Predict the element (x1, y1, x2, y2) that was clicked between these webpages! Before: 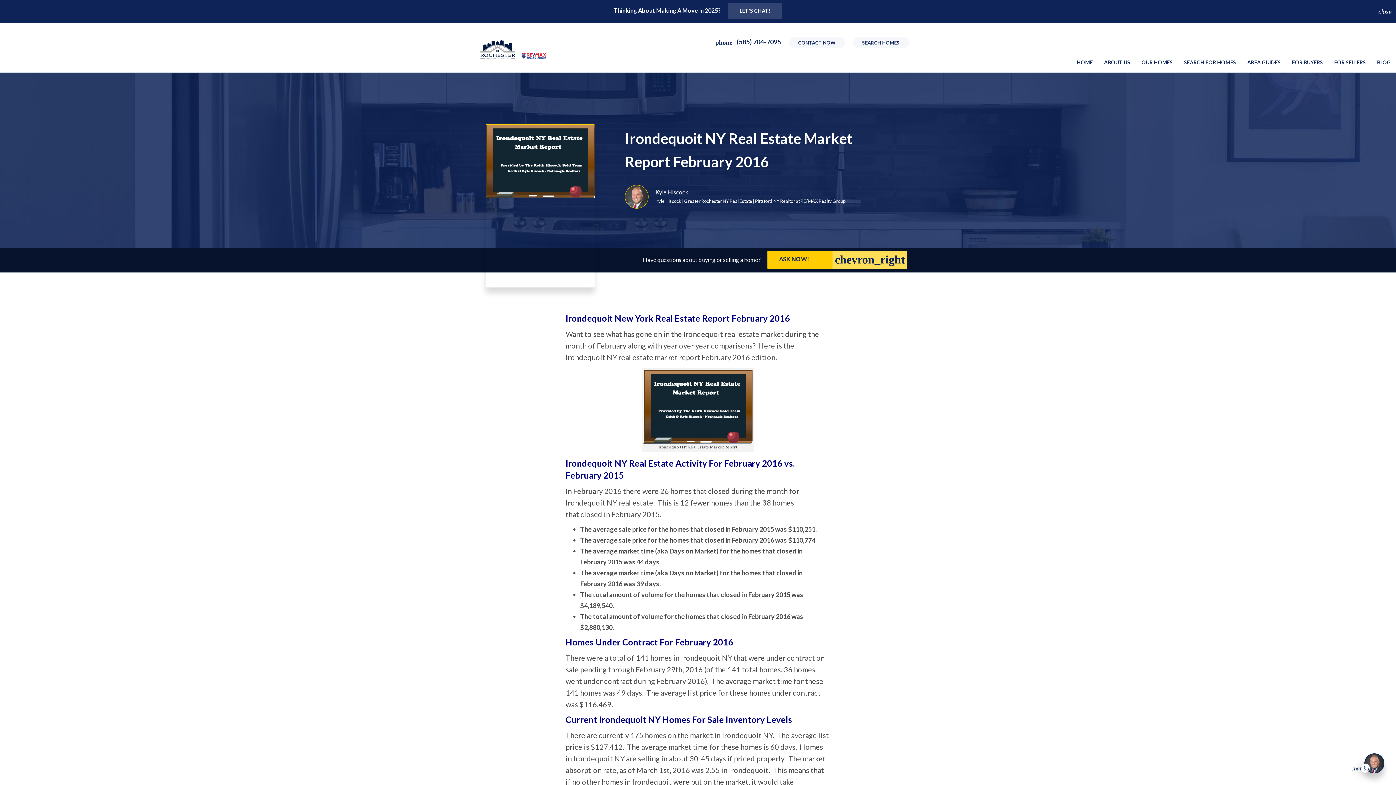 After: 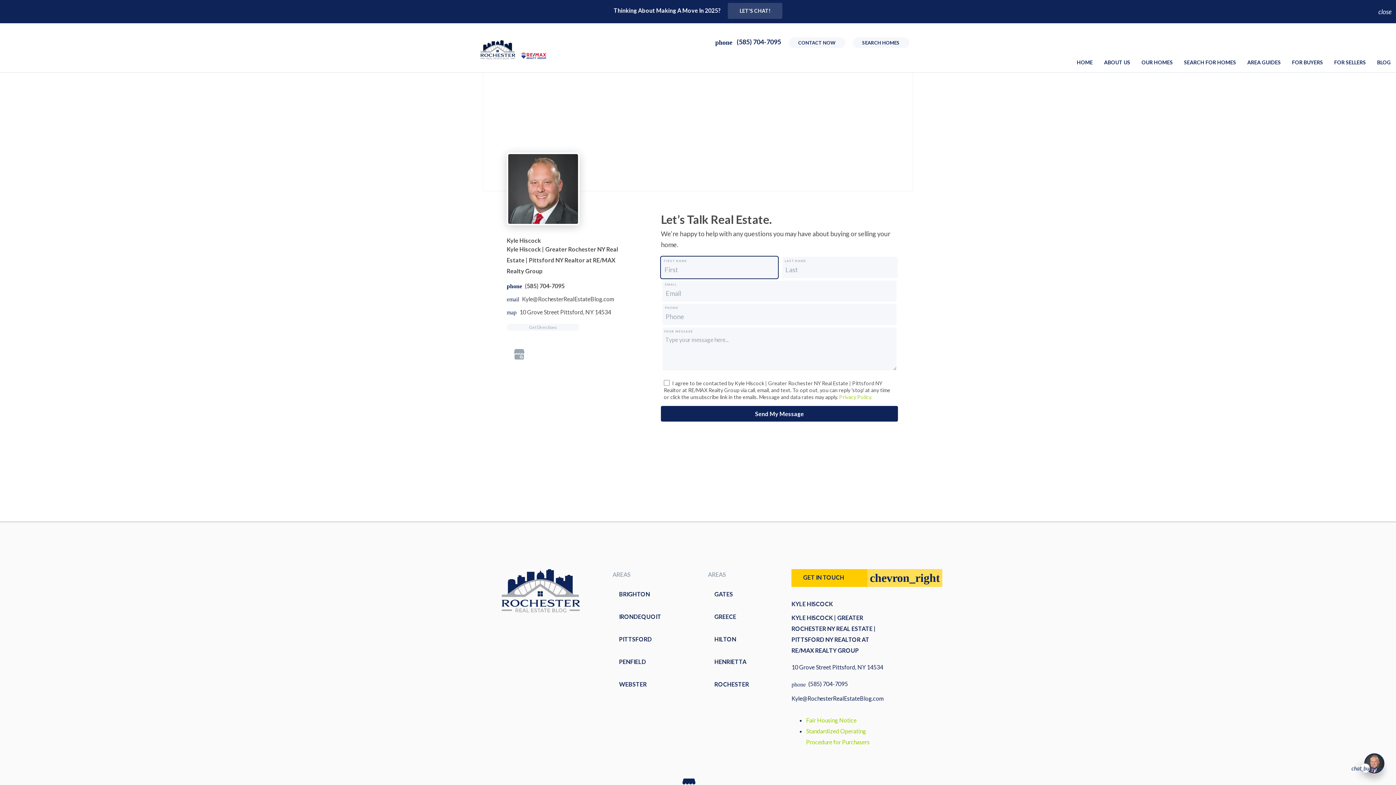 Action: bbox: (767, 250, 907, 269) label: ASK NOW!